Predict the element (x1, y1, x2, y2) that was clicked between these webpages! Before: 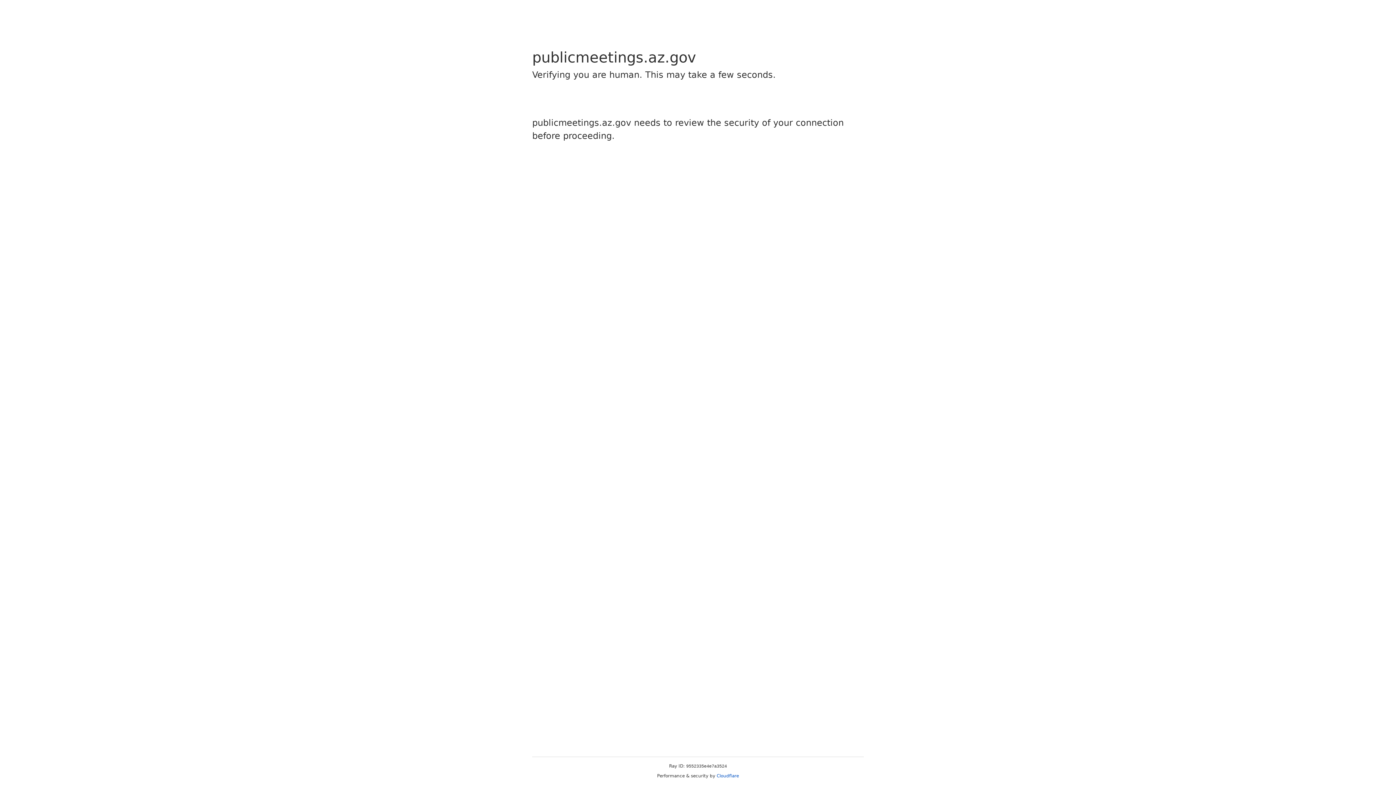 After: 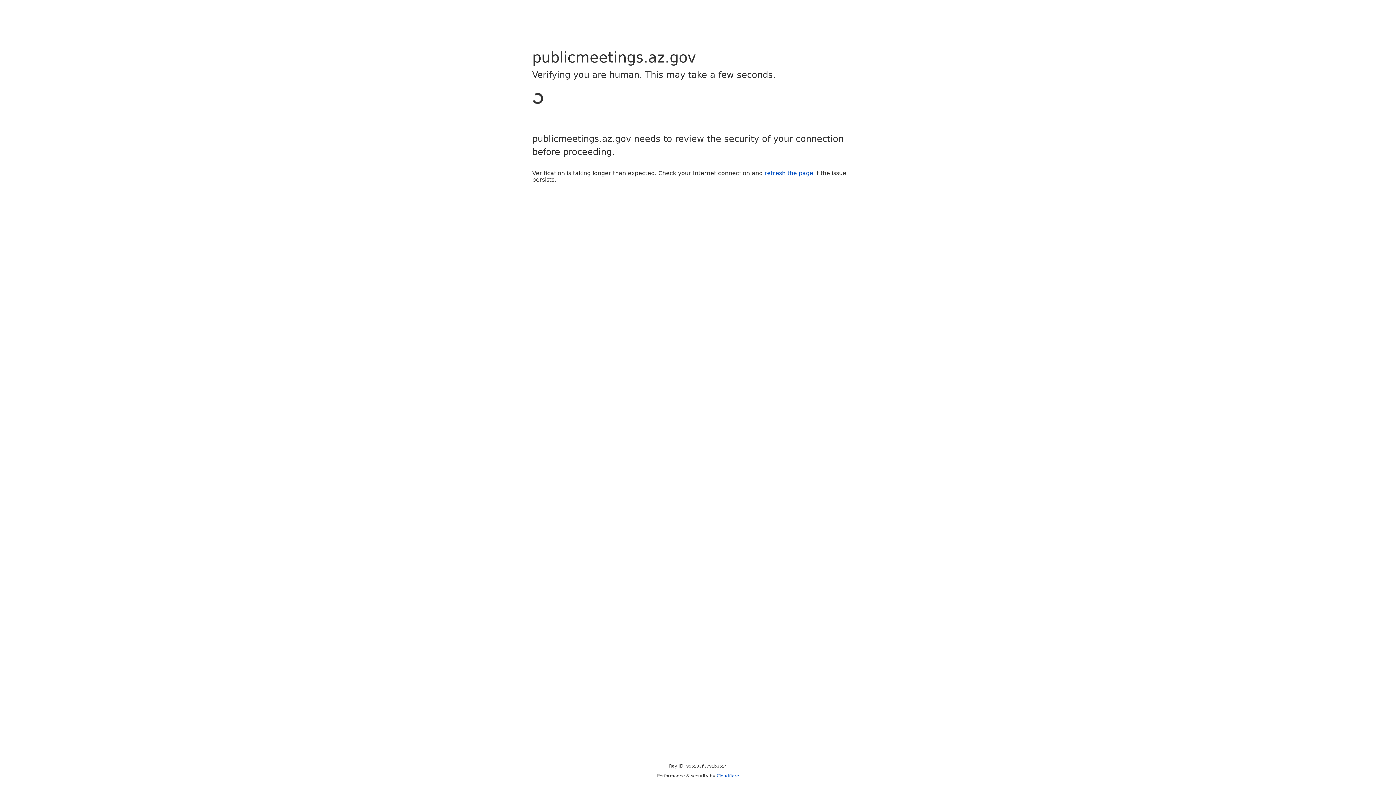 Action: label: Cloudflare bbox: (716, 773, 739, 778)